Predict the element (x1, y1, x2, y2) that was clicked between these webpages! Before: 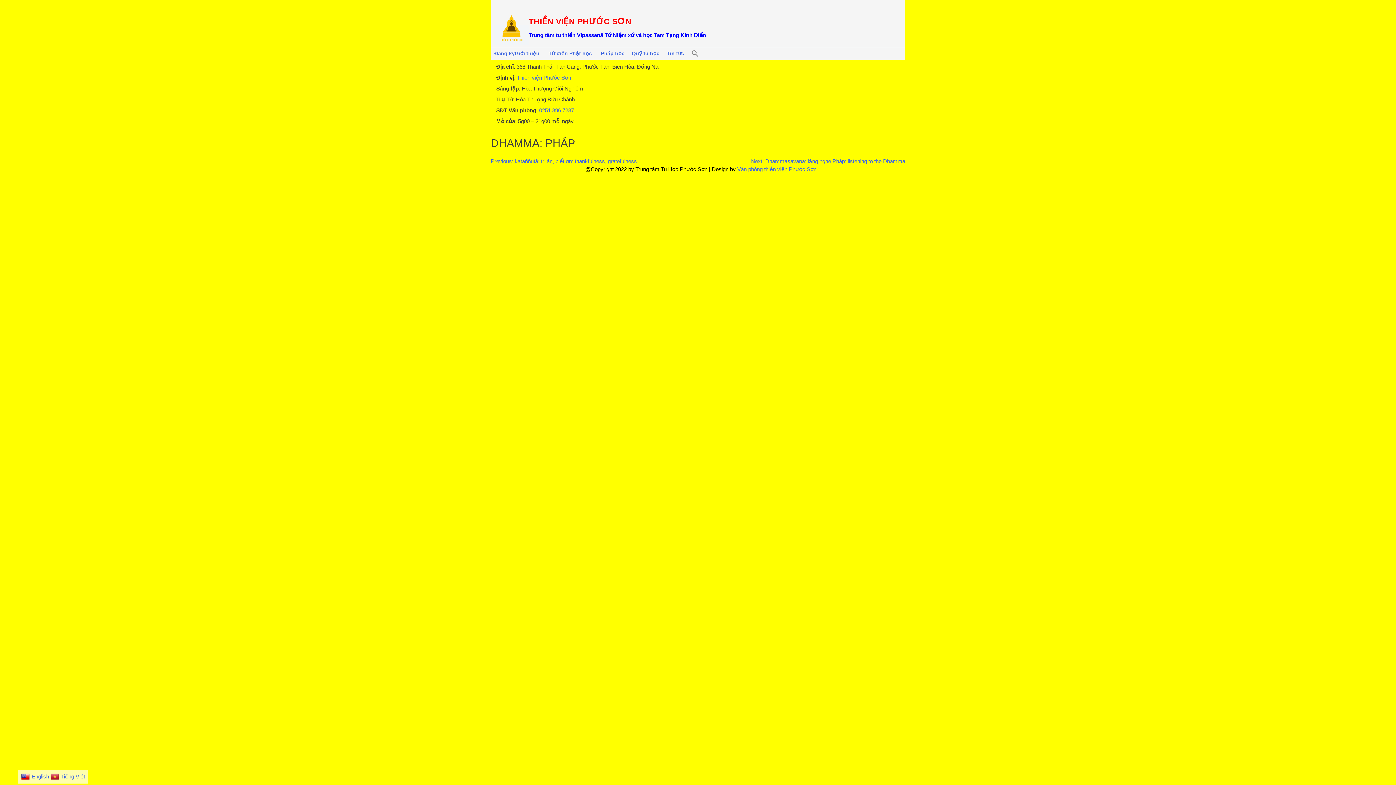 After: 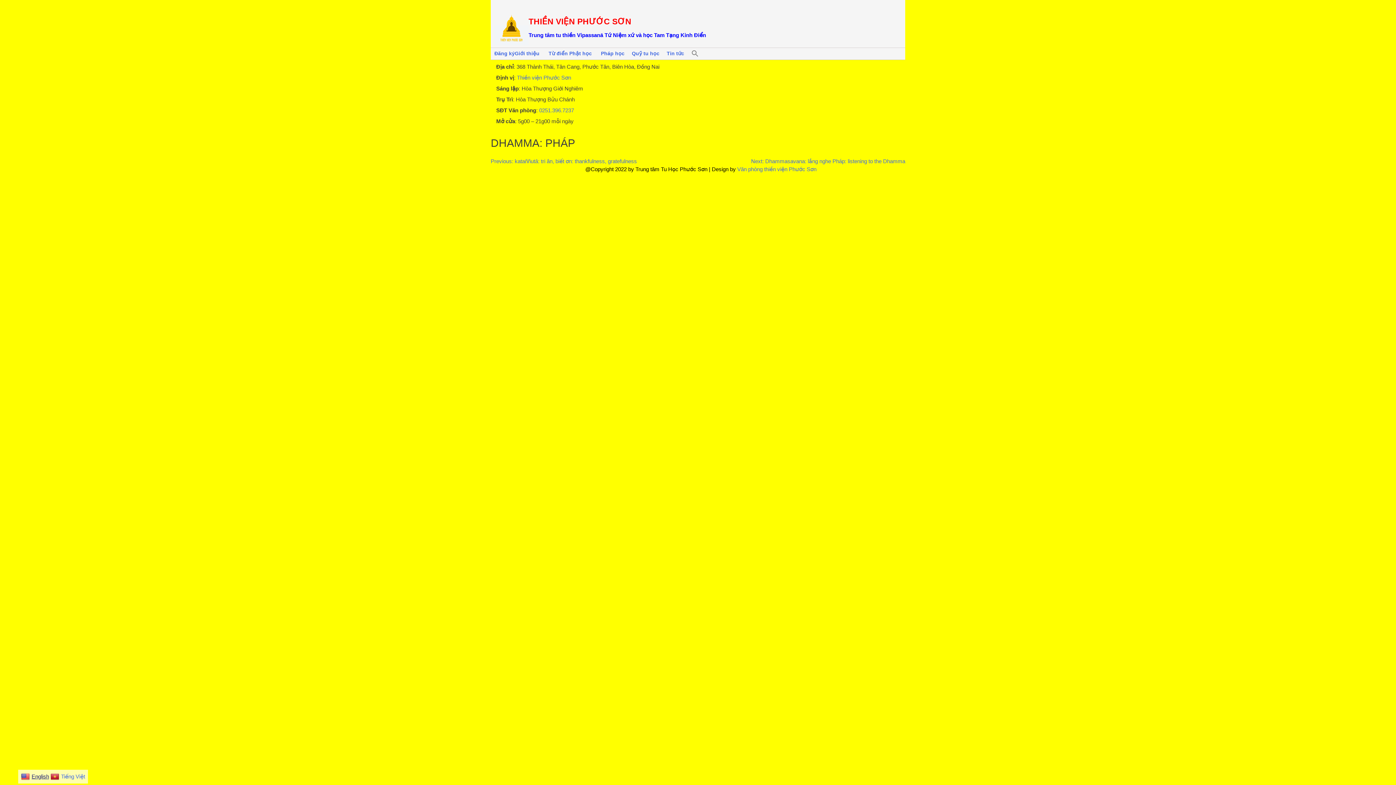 Action: bbox: (21, 773, 49, 780) label: English